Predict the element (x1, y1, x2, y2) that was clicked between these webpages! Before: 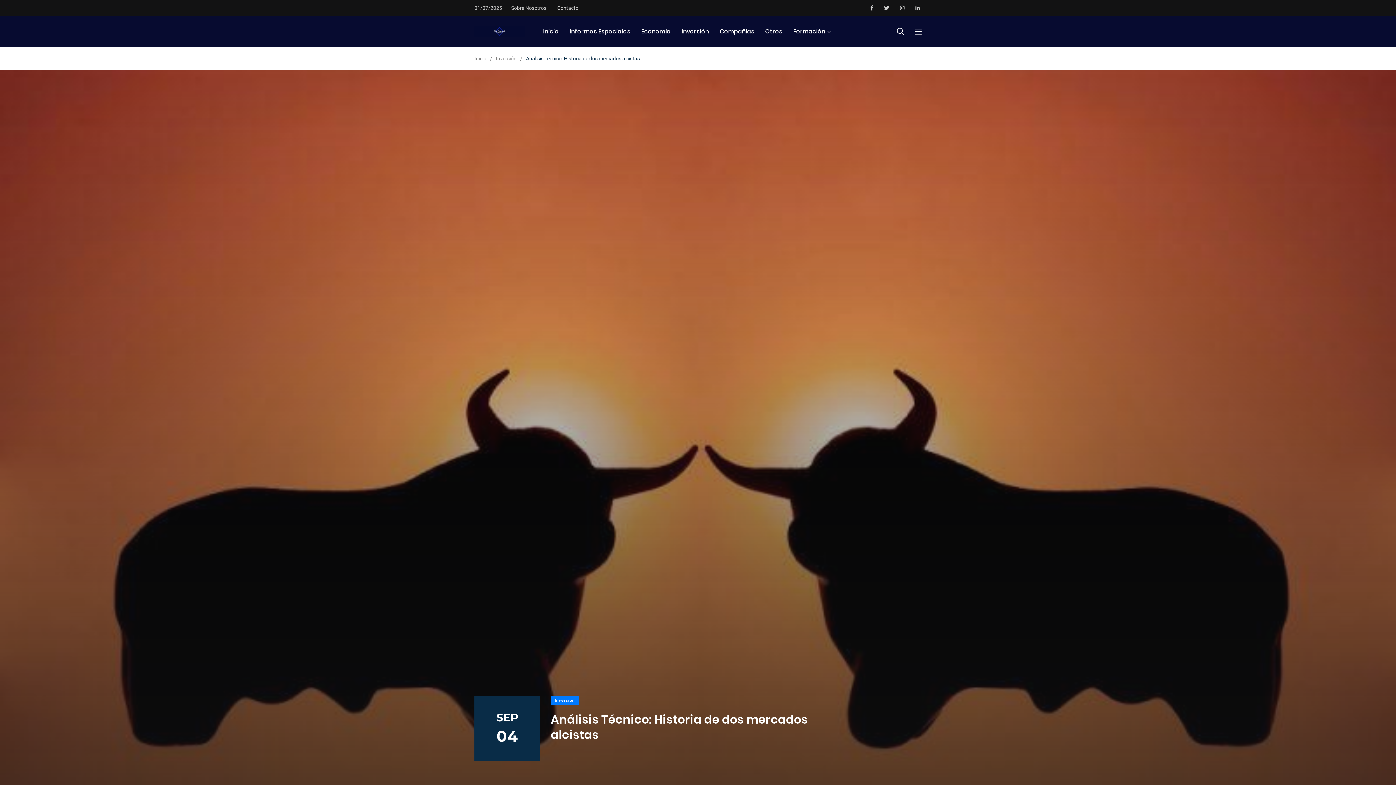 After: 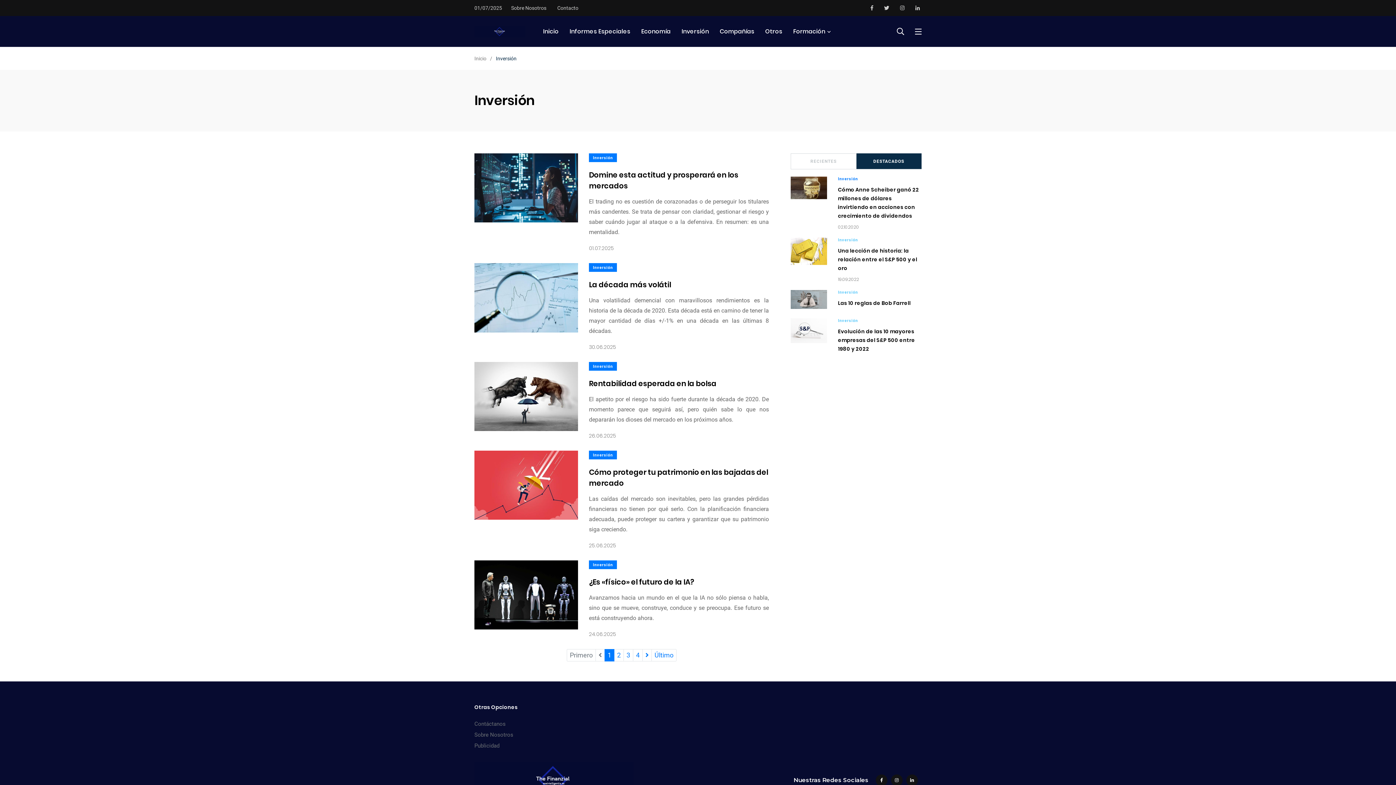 Action: bbox: (681, 27, 709, 35) label: Inversión